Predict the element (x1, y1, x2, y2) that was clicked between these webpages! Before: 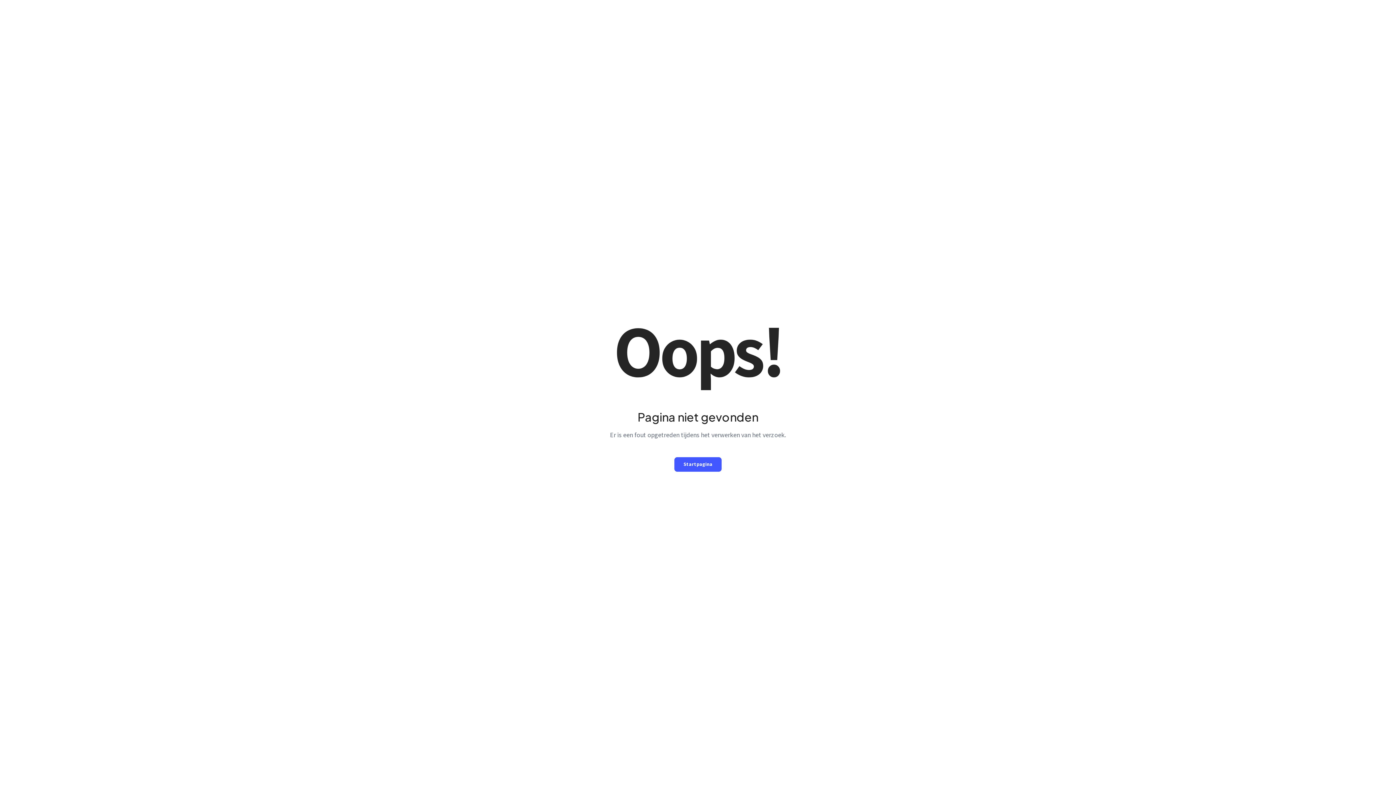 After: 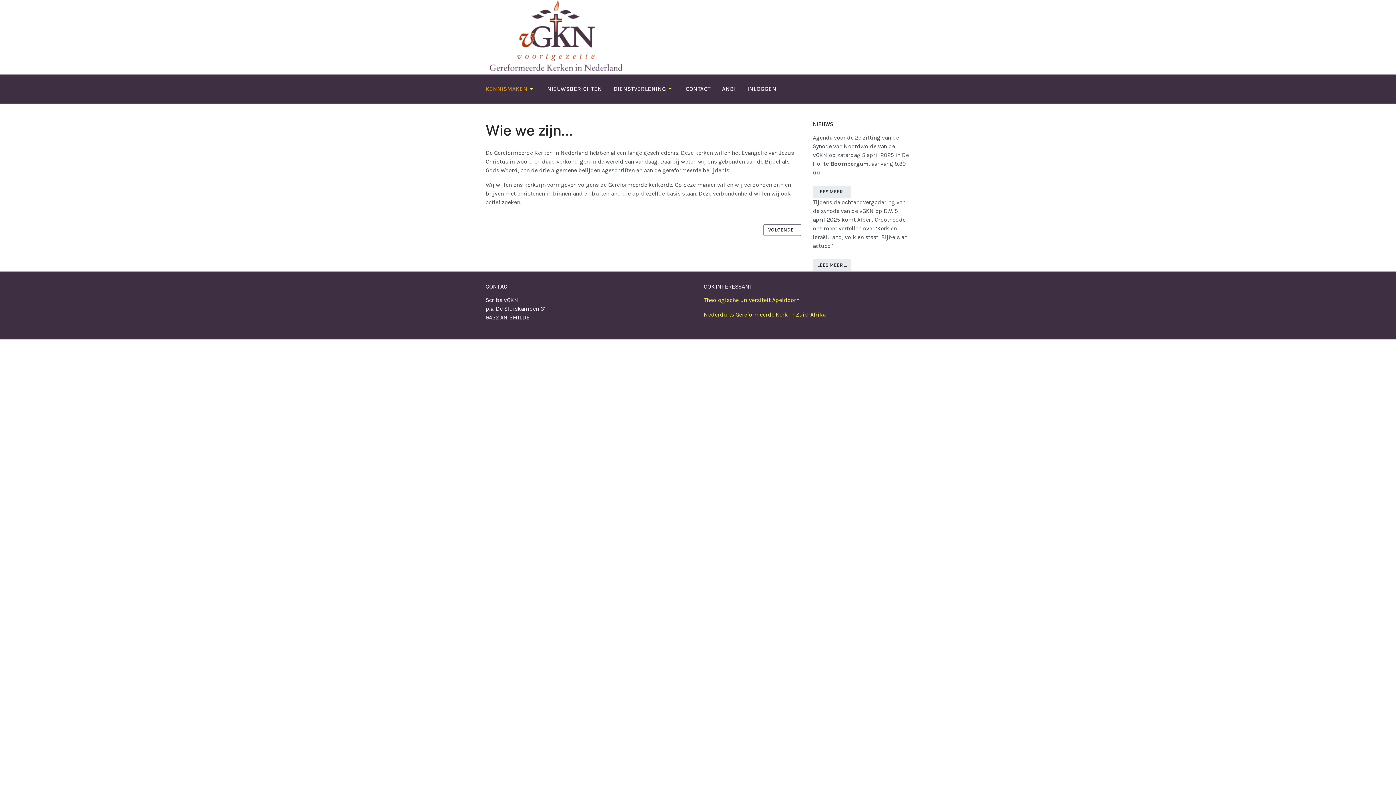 Action: label: Startpagina bbox: (674, 457, 721, 471)